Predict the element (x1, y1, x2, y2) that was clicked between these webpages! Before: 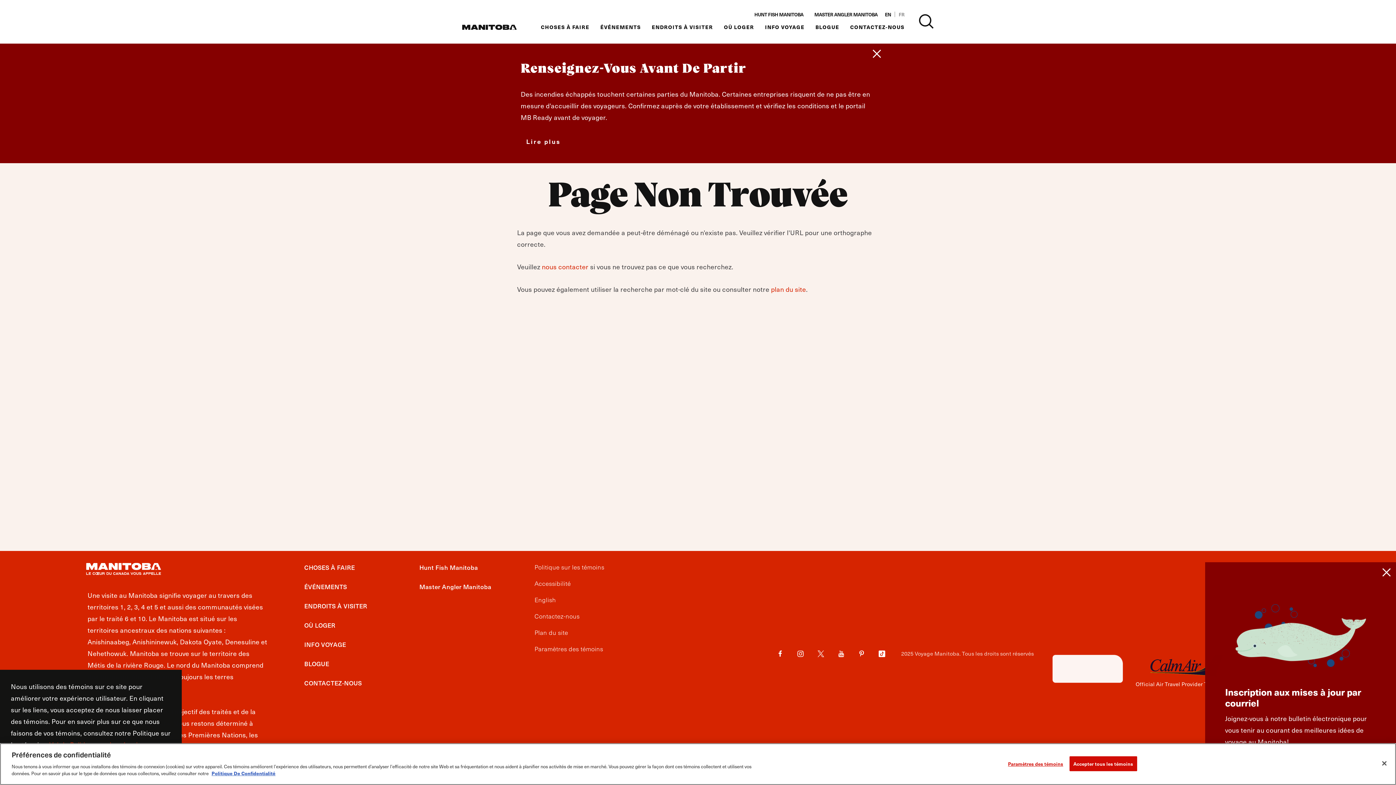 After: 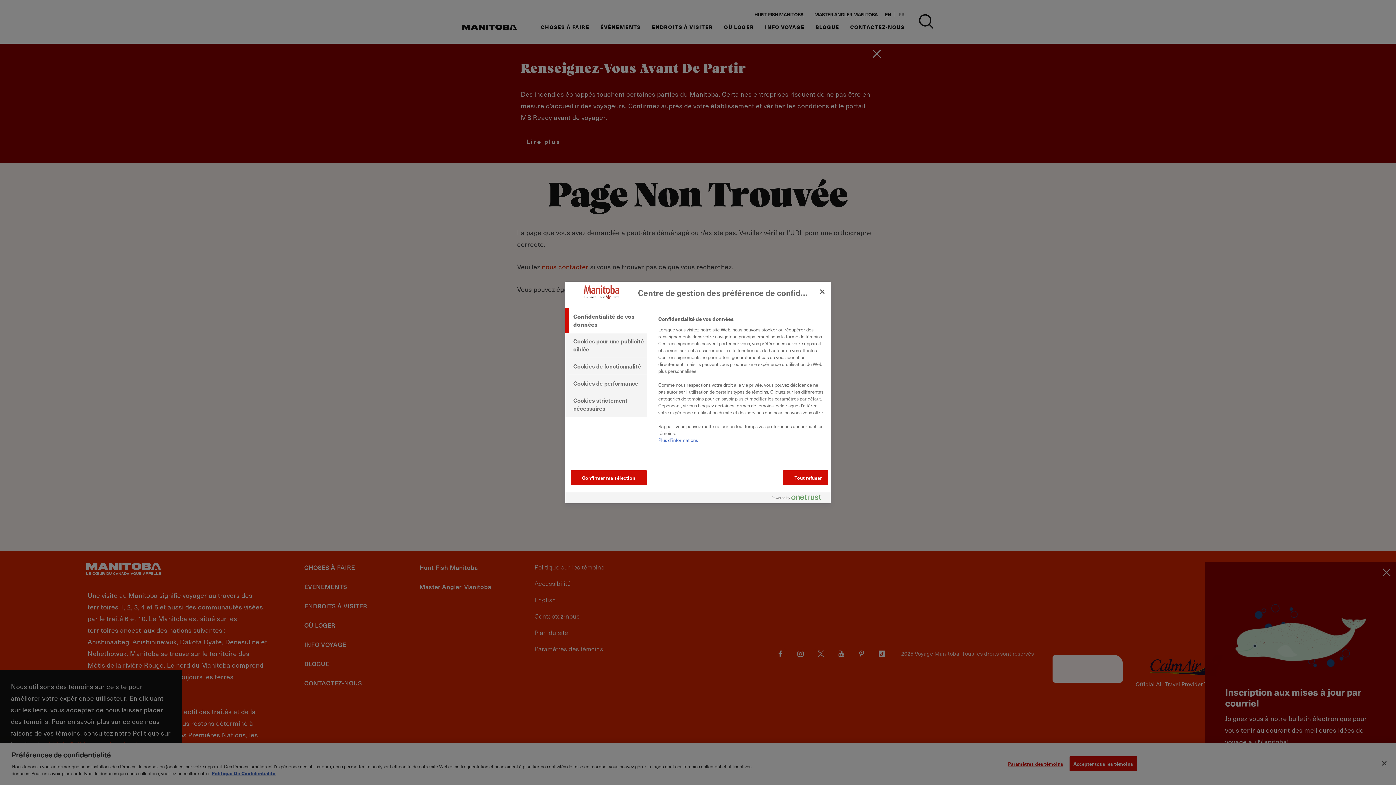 Action: bbox: (534, 645, 603, 652) label: Paramètres des témoins